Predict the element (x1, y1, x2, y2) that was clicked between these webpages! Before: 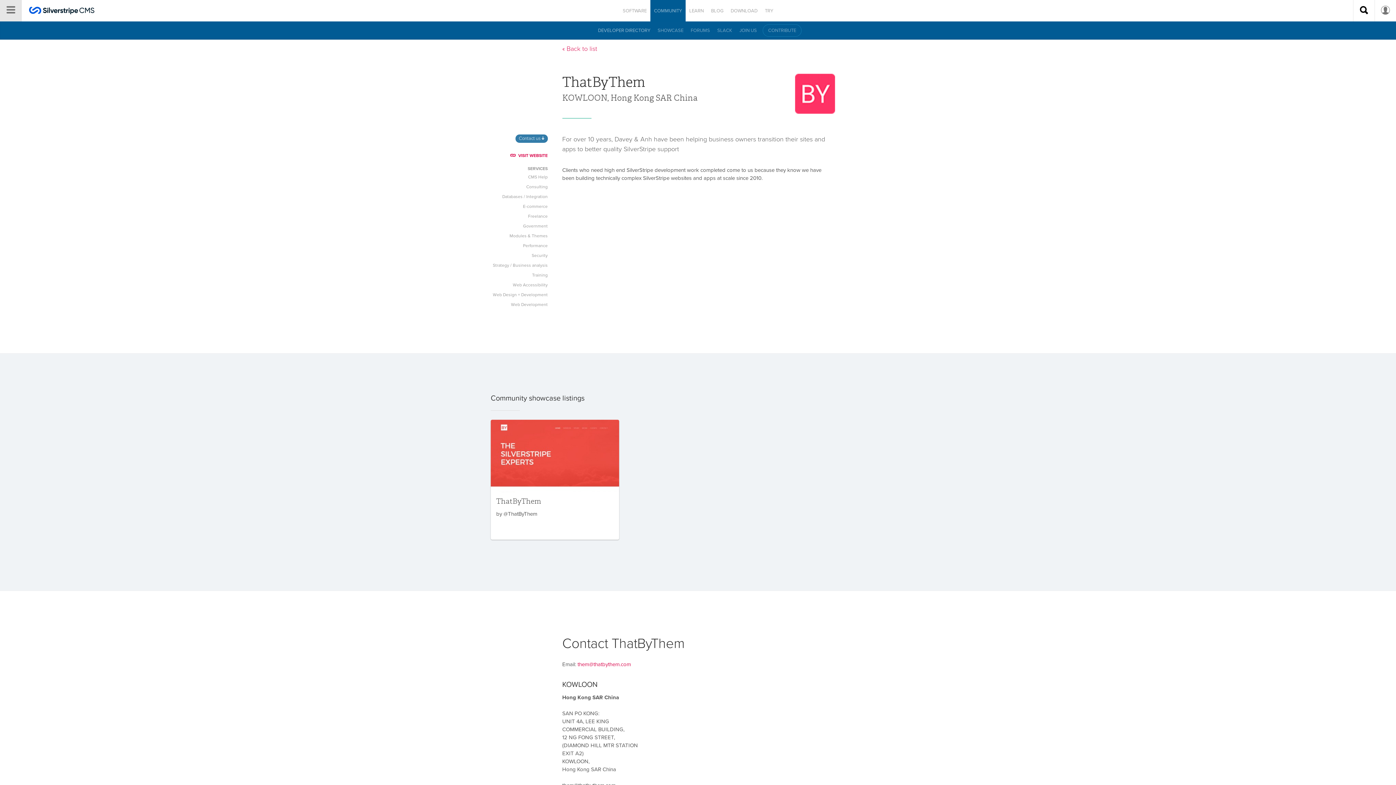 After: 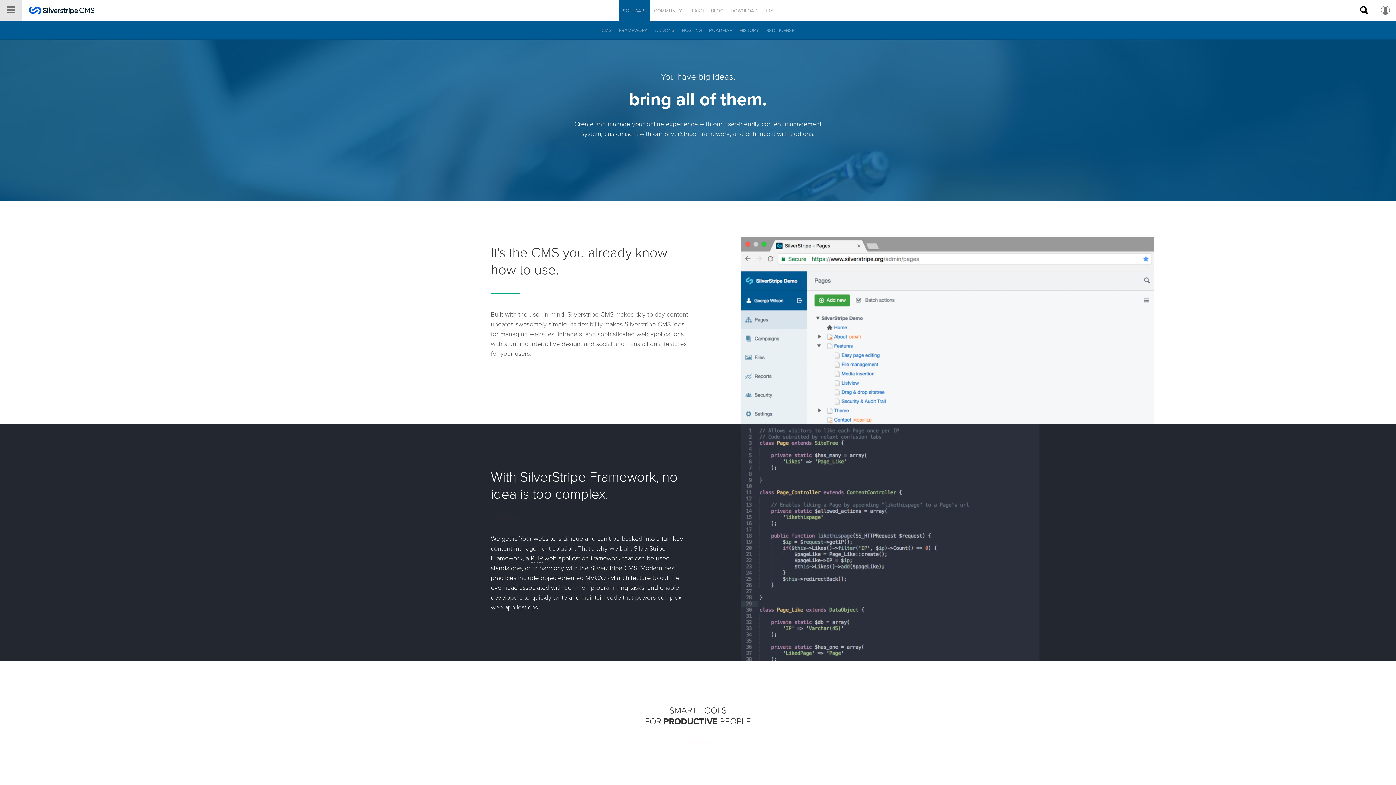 Action: bbox: (619, 0, 650, 21) label: SOFTWARE